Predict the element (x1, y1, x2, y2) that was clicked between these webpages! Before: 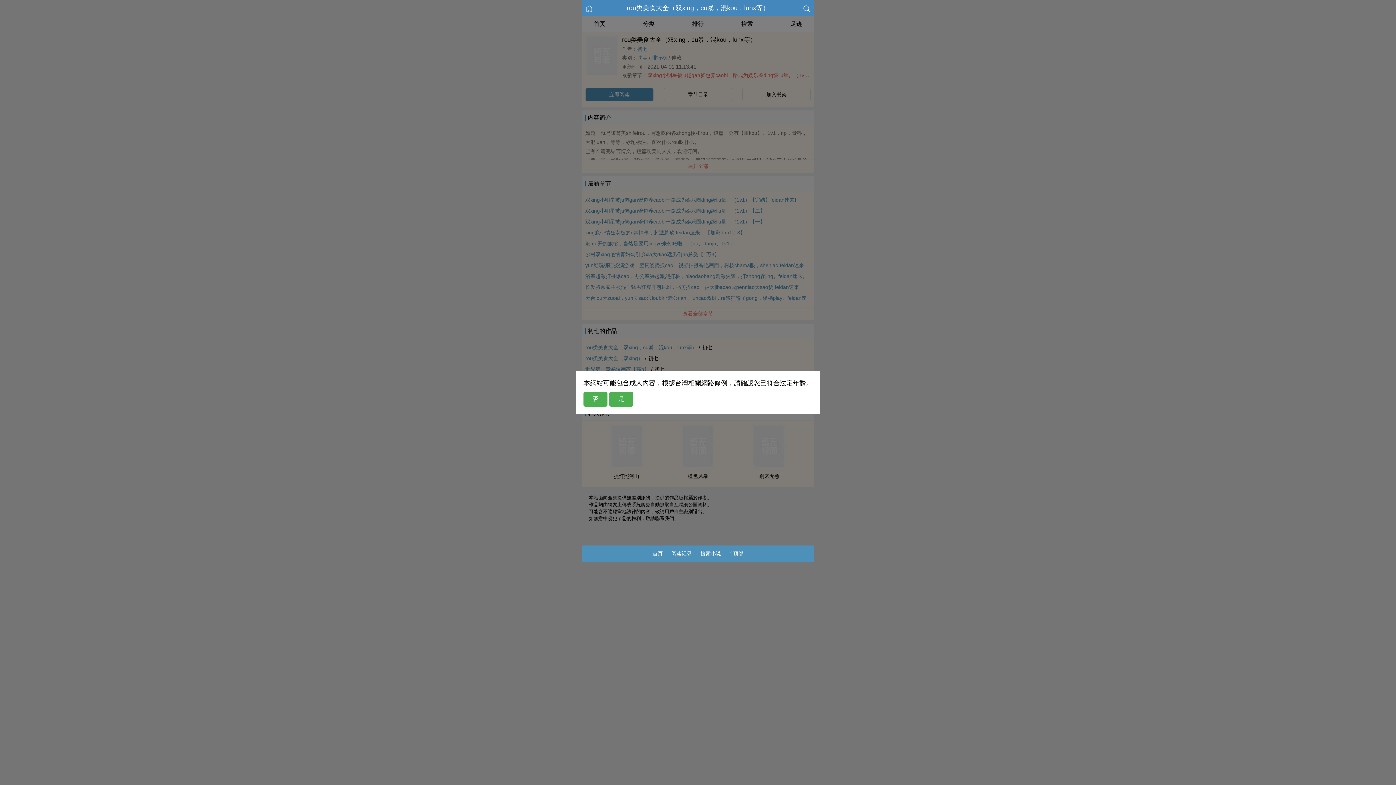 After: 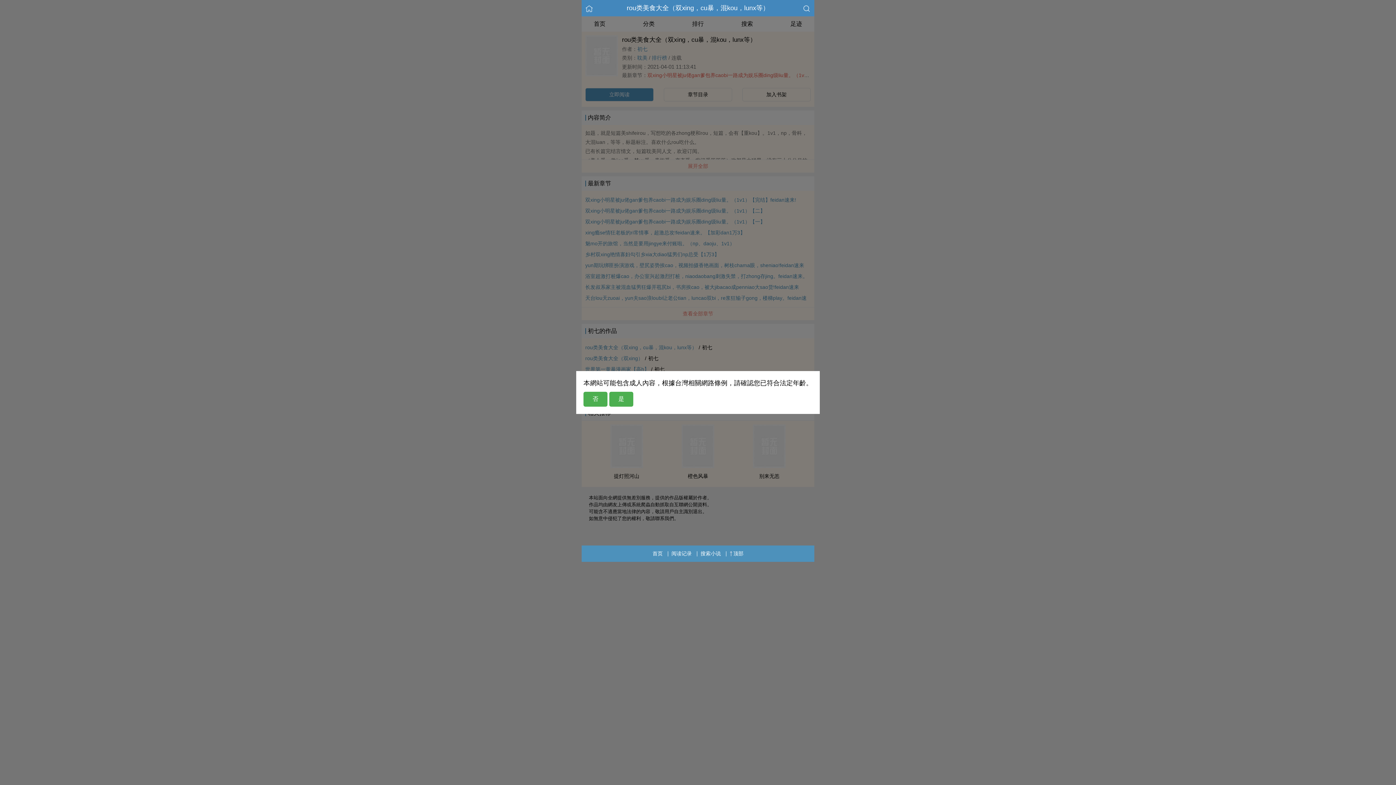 Action: label: 顶部 bbox: (729, 545, 743, 562)